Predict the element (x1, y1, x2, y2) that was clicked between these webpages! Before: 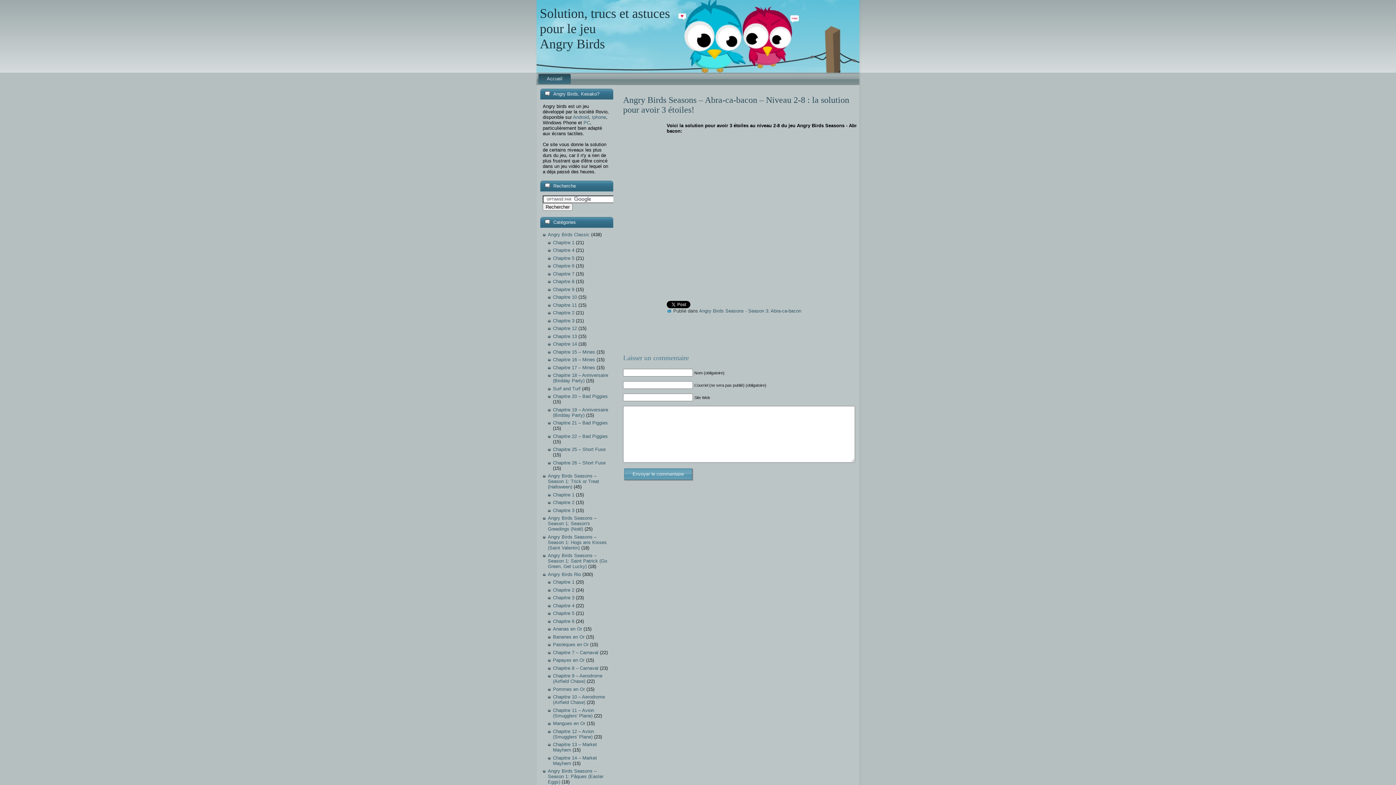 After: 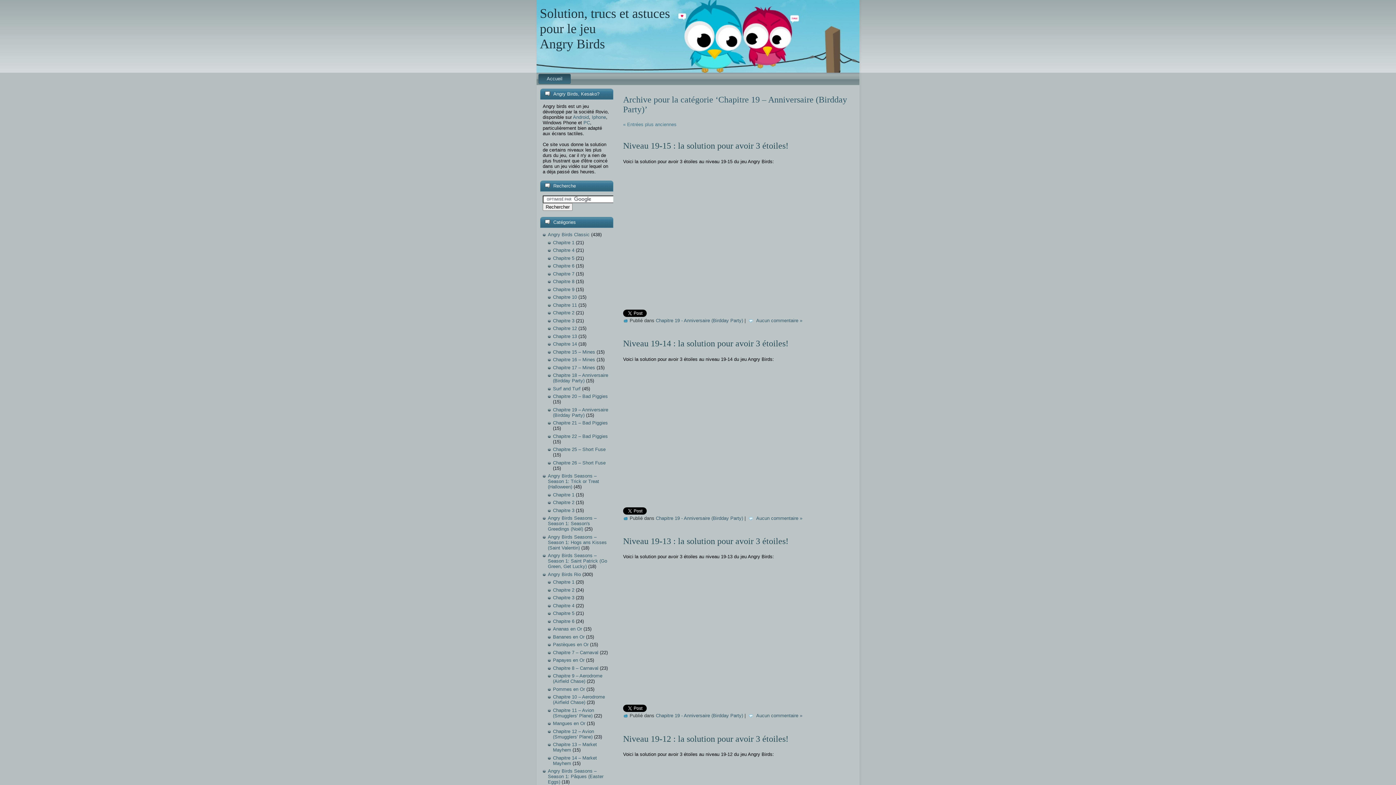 Action: bbox: (553, 407, 608, 418) label: Chapitre 19 – Anniversaire (Birdday Party)